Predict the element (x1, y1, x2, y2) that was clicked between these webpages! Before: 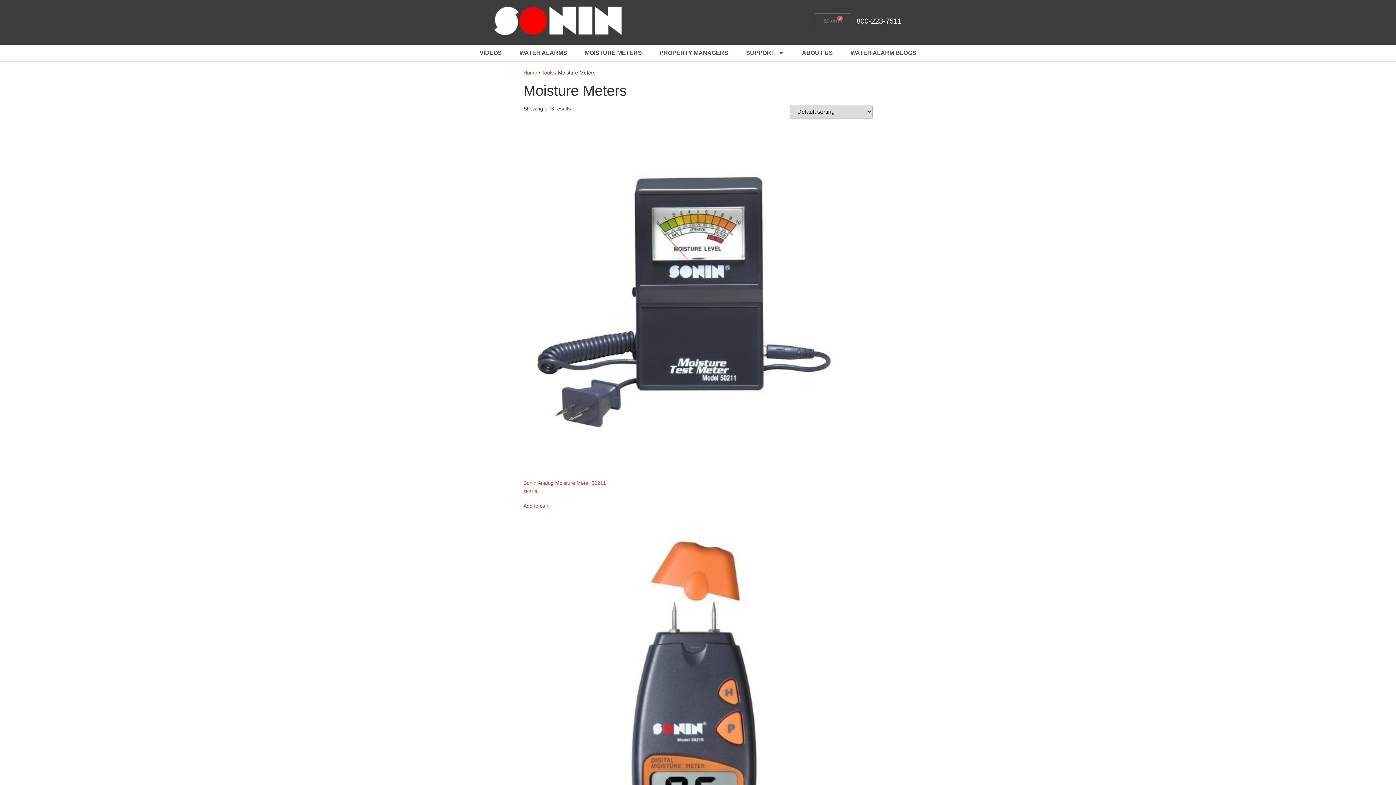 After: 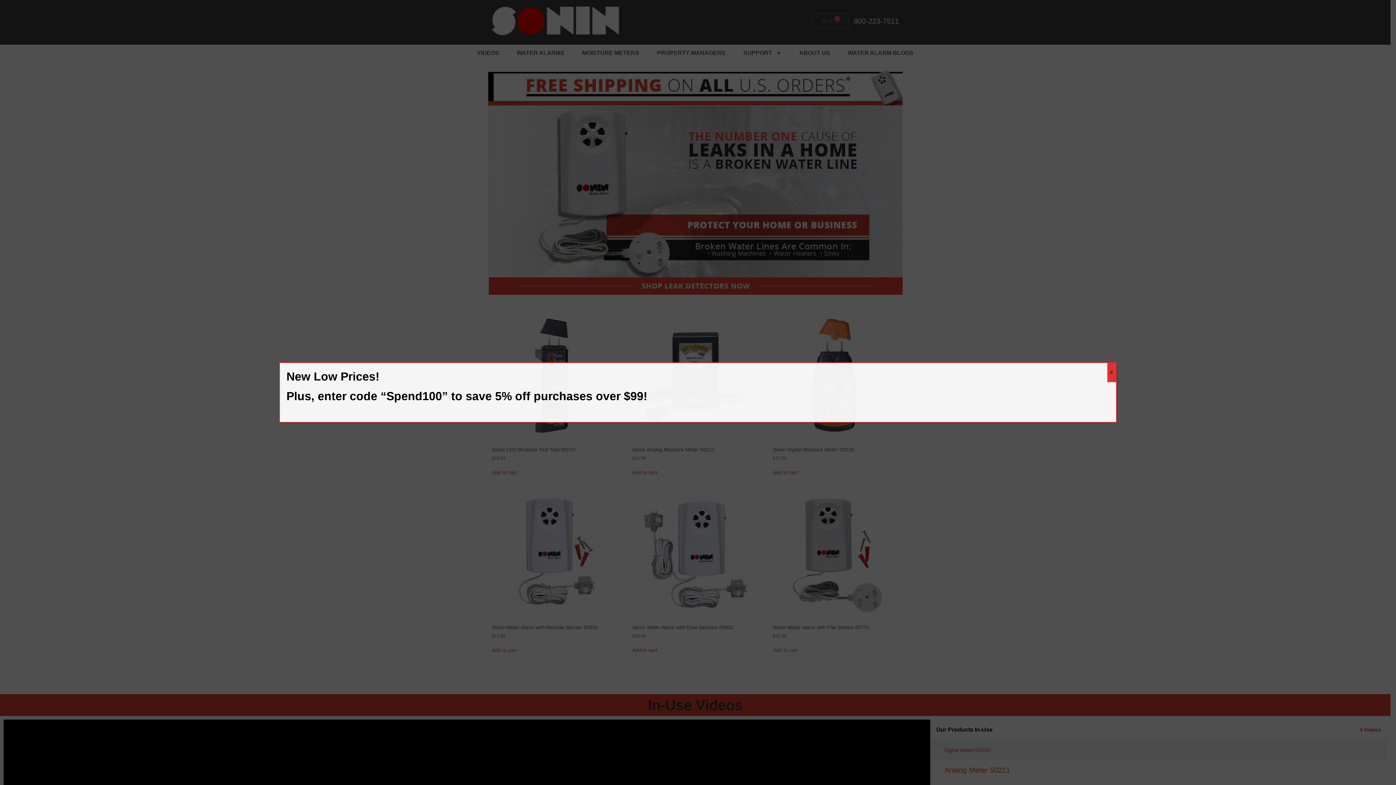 Action: bbox: (523, 69, 537, 75) label: Home